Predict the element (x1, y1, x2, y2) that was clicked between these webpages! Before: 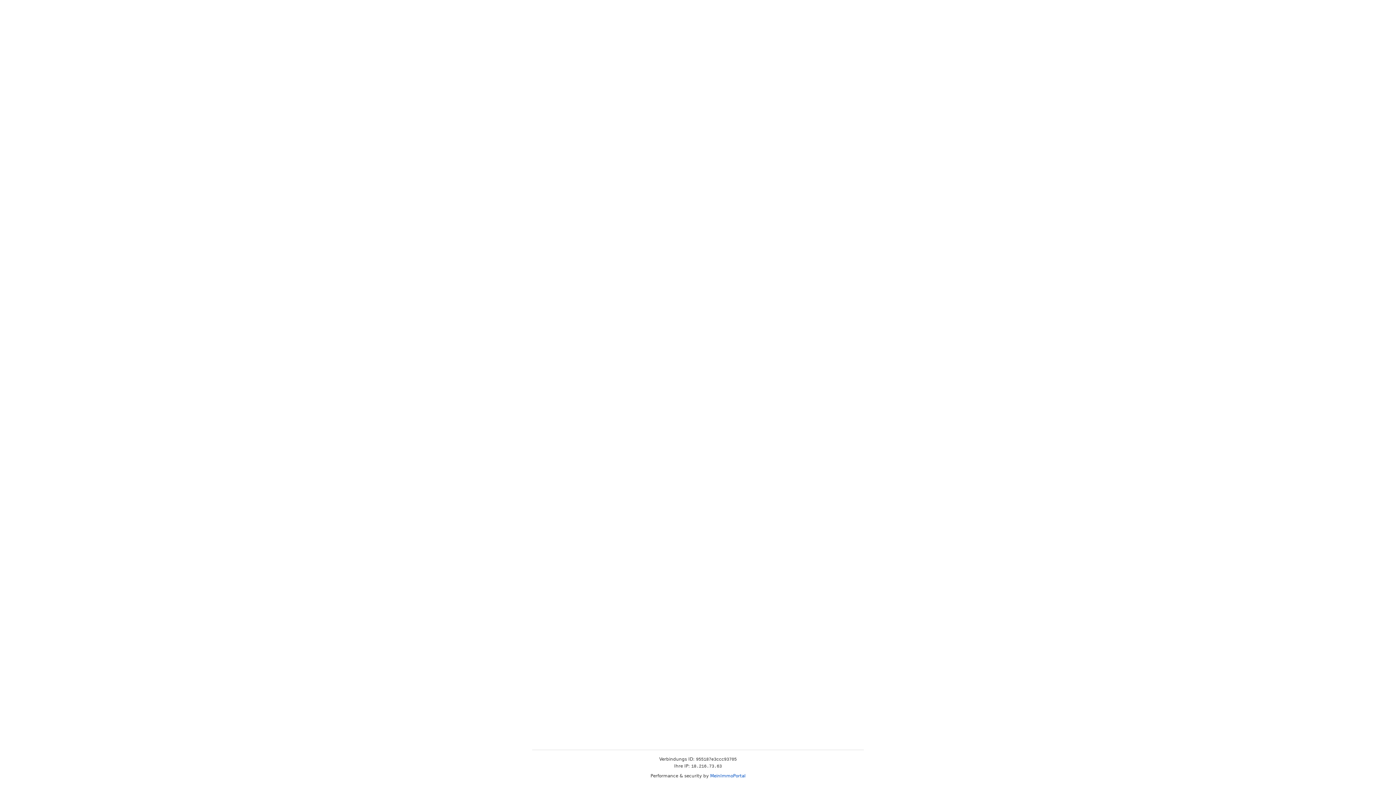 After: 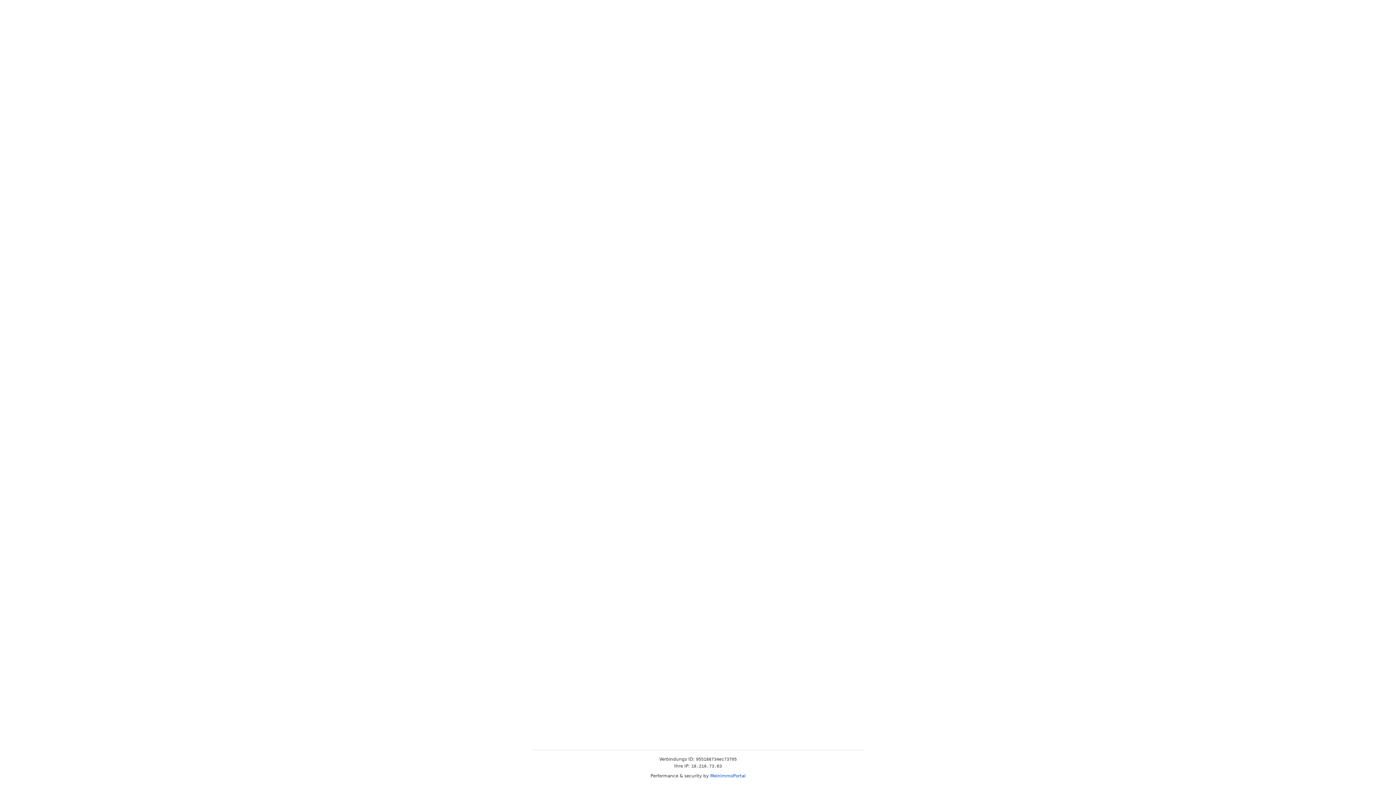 Action: label: MeinImmoPortal bbox: (710, 773, 745, 778)